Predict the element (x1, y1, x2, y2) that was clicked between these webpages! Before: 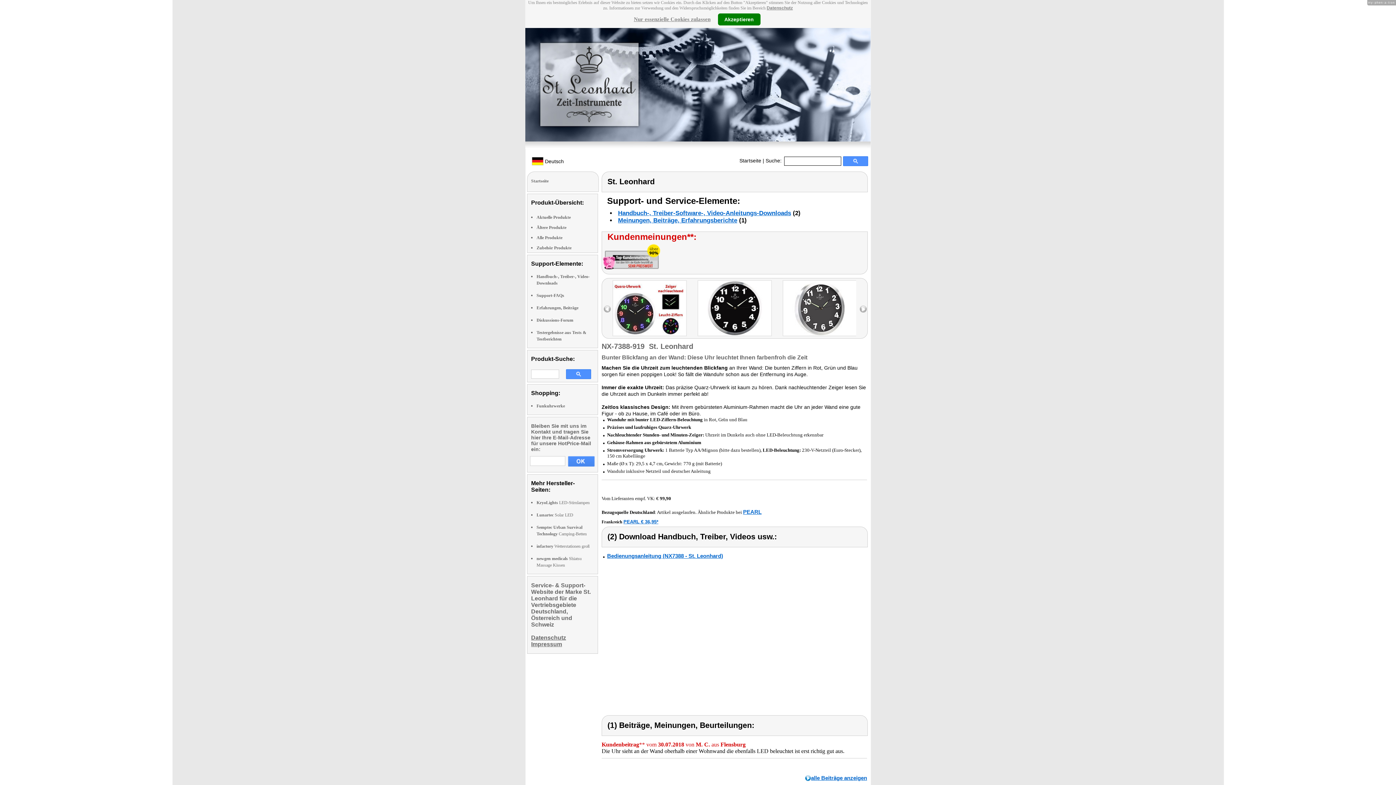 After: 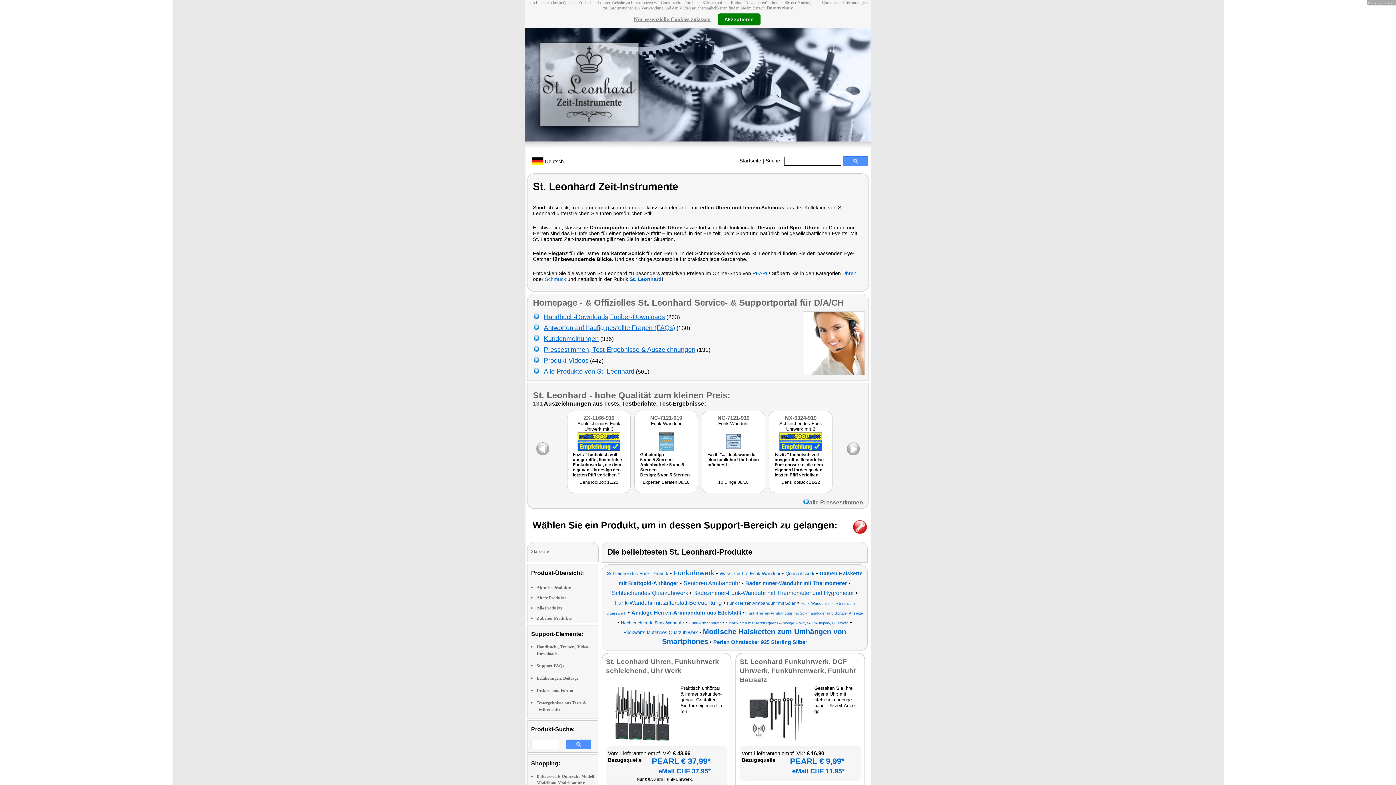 Action: label: Startseite bbox: (739, 157, 761, 163)